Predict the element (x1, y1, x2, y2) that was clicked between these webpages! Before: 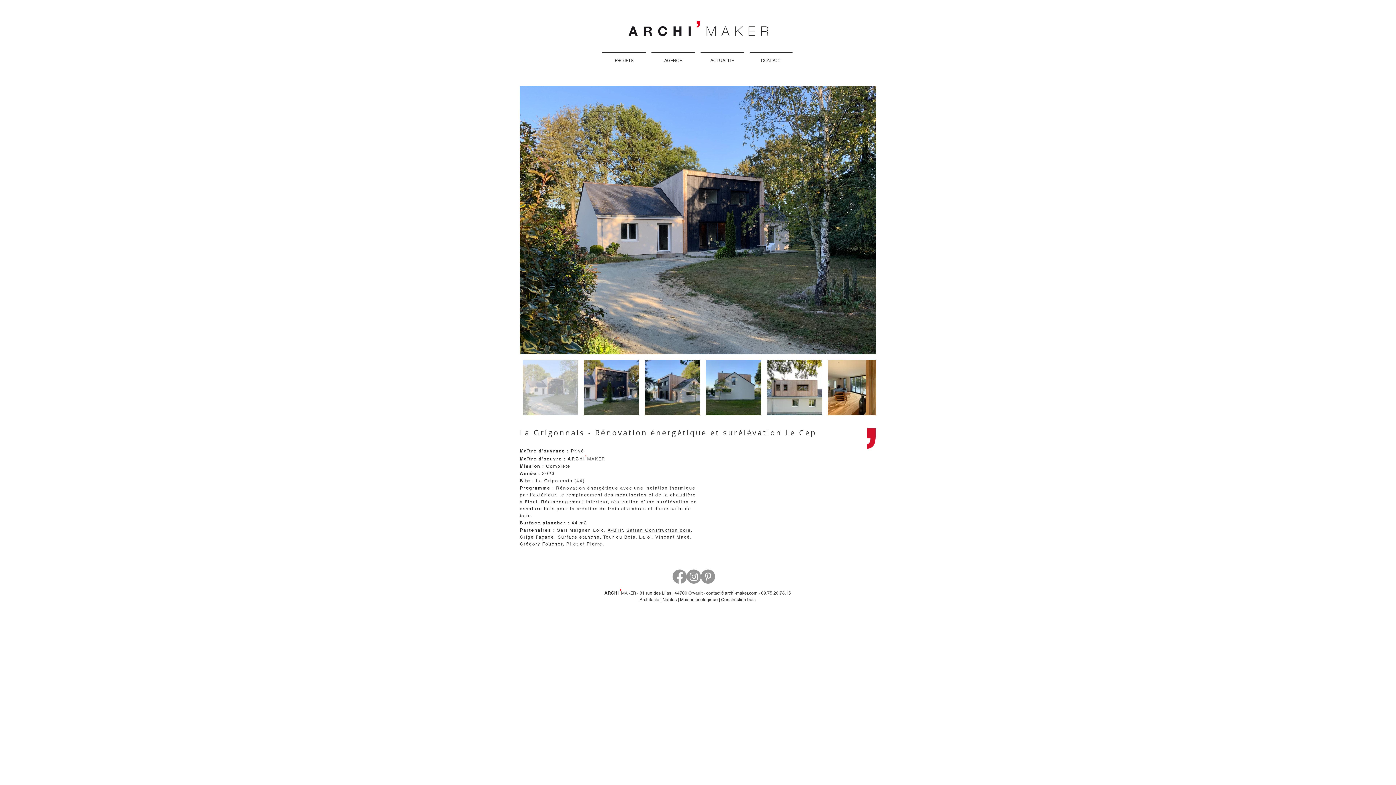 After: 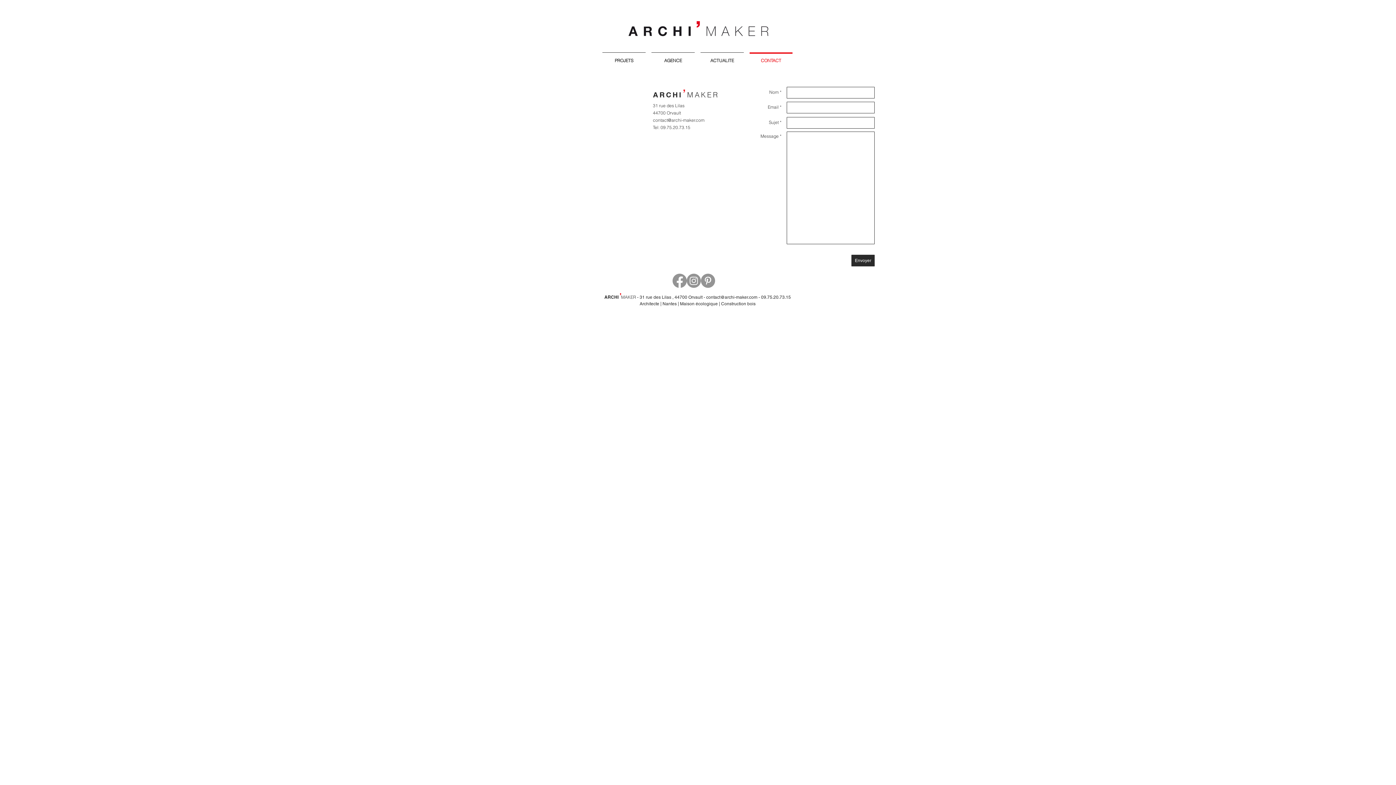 Action: label: CONTACT bbox: (746, 52, 795, 62)